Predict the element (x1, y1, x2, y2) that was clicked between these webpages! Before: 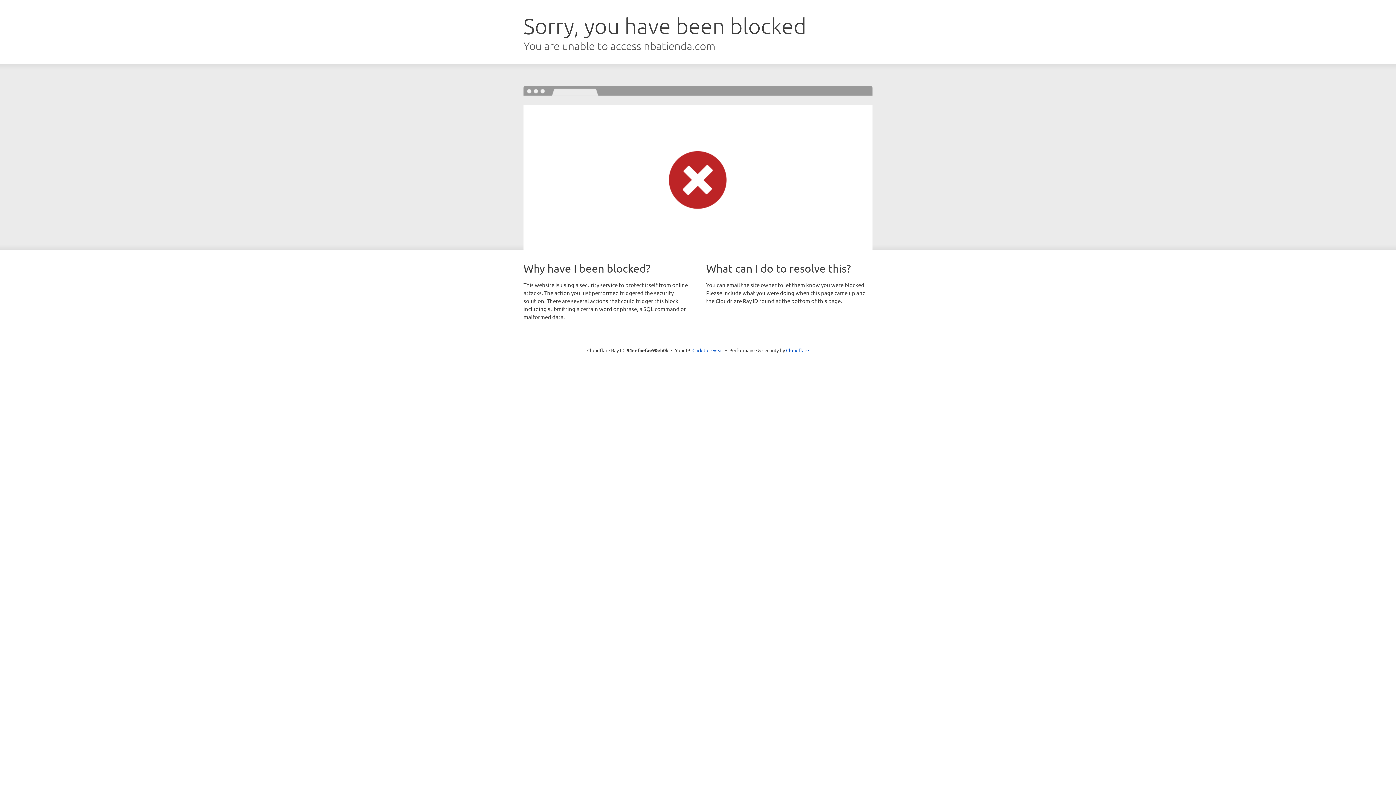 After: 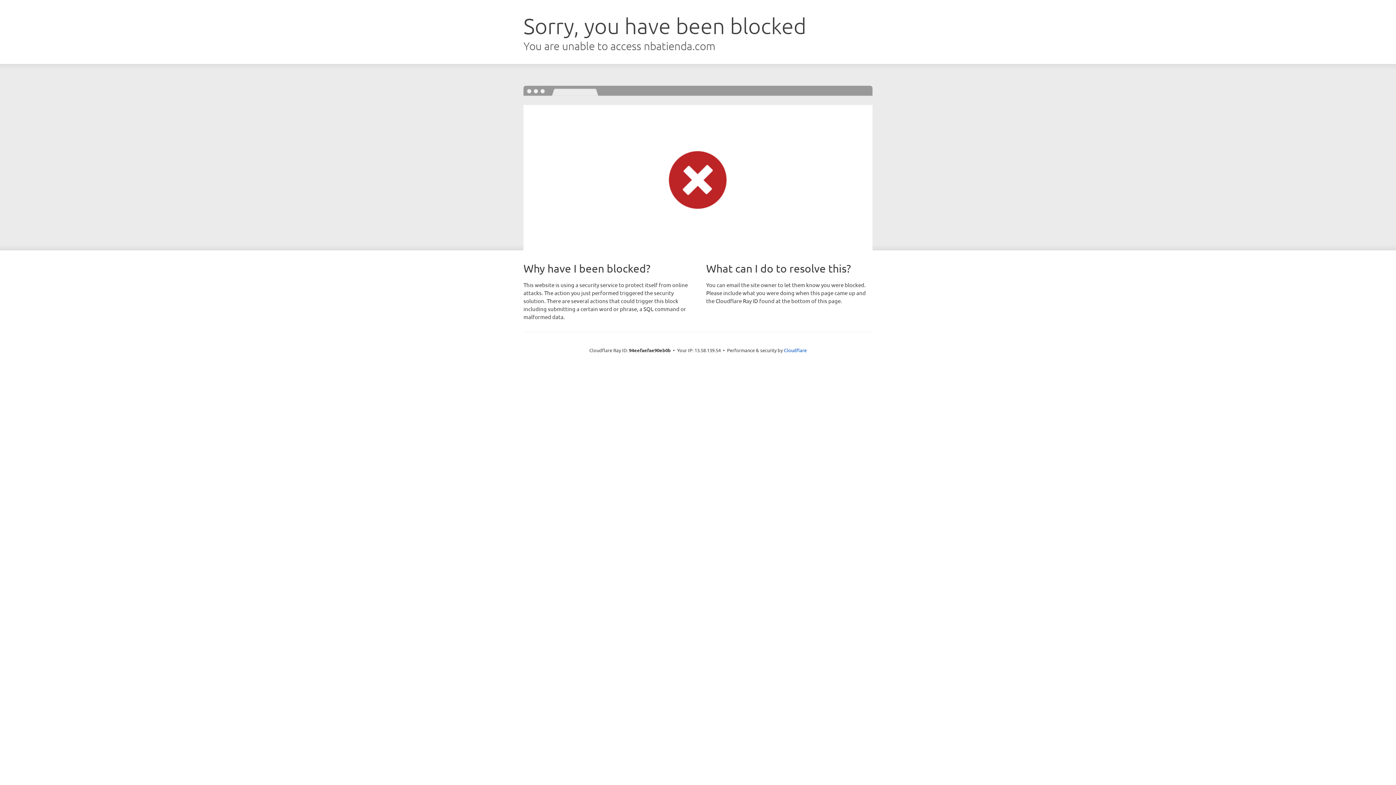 Action: bbox: (692, 346, 723, 353) label: Click to reveal